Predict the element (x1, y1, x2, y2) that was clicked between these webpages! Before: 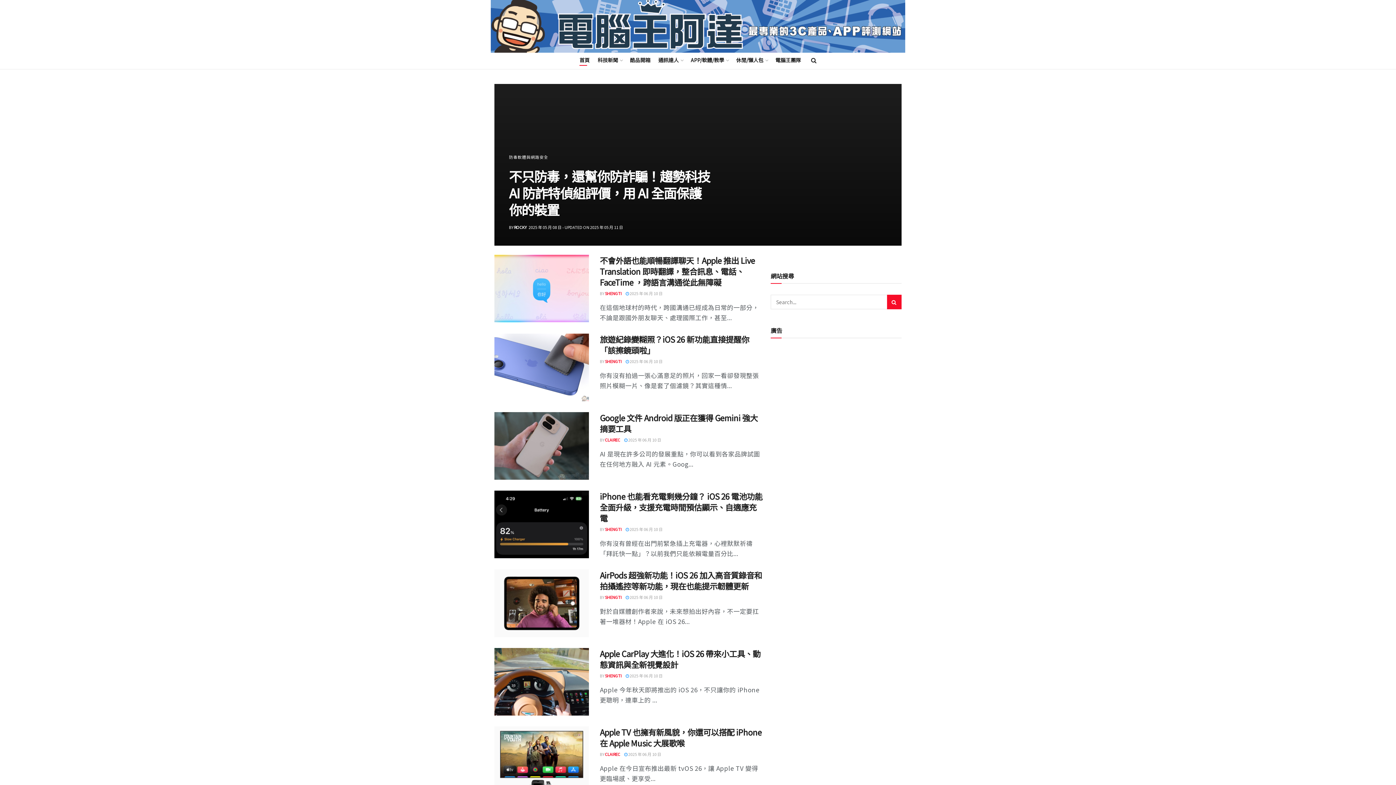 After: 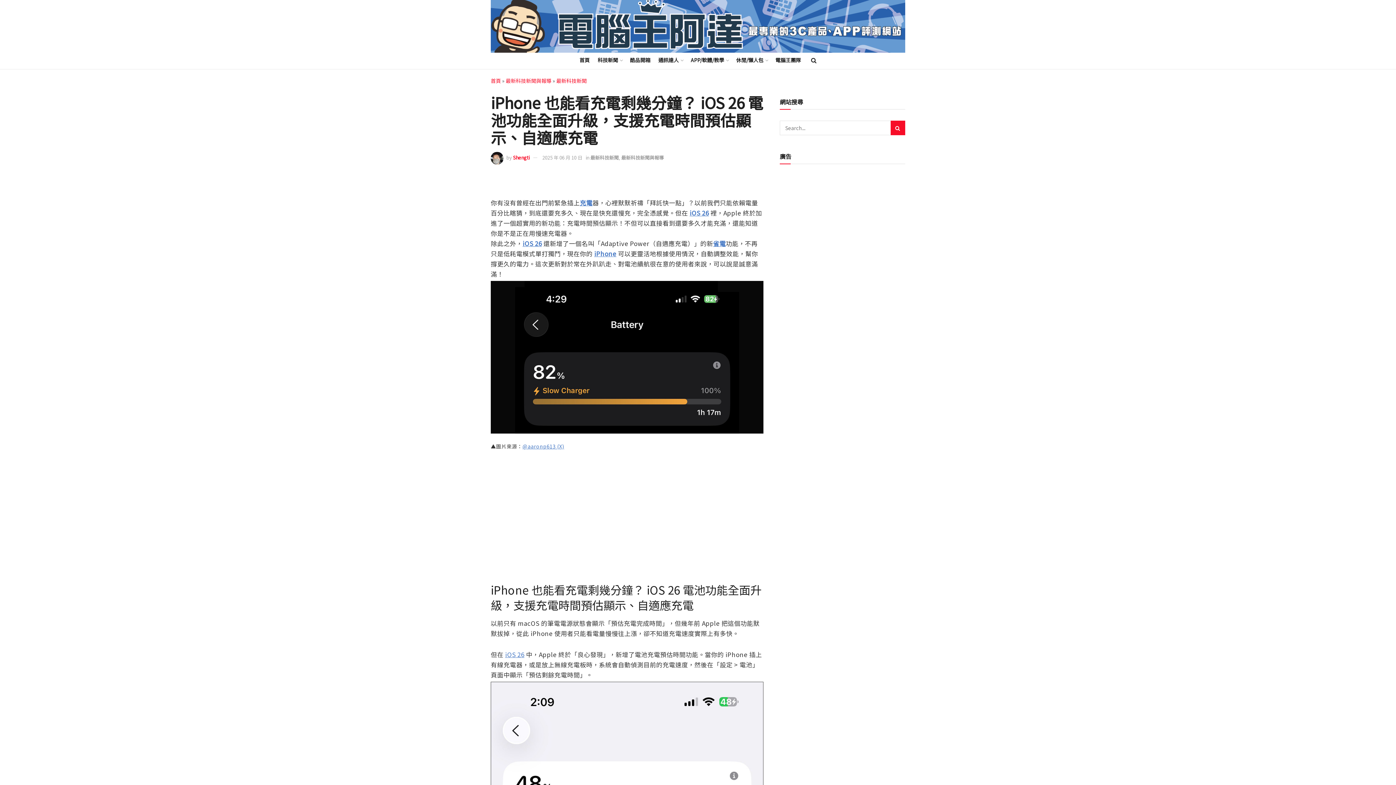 Action: bbox: (625, 526, 662, 532) label:  2025 年 06 月 10 日